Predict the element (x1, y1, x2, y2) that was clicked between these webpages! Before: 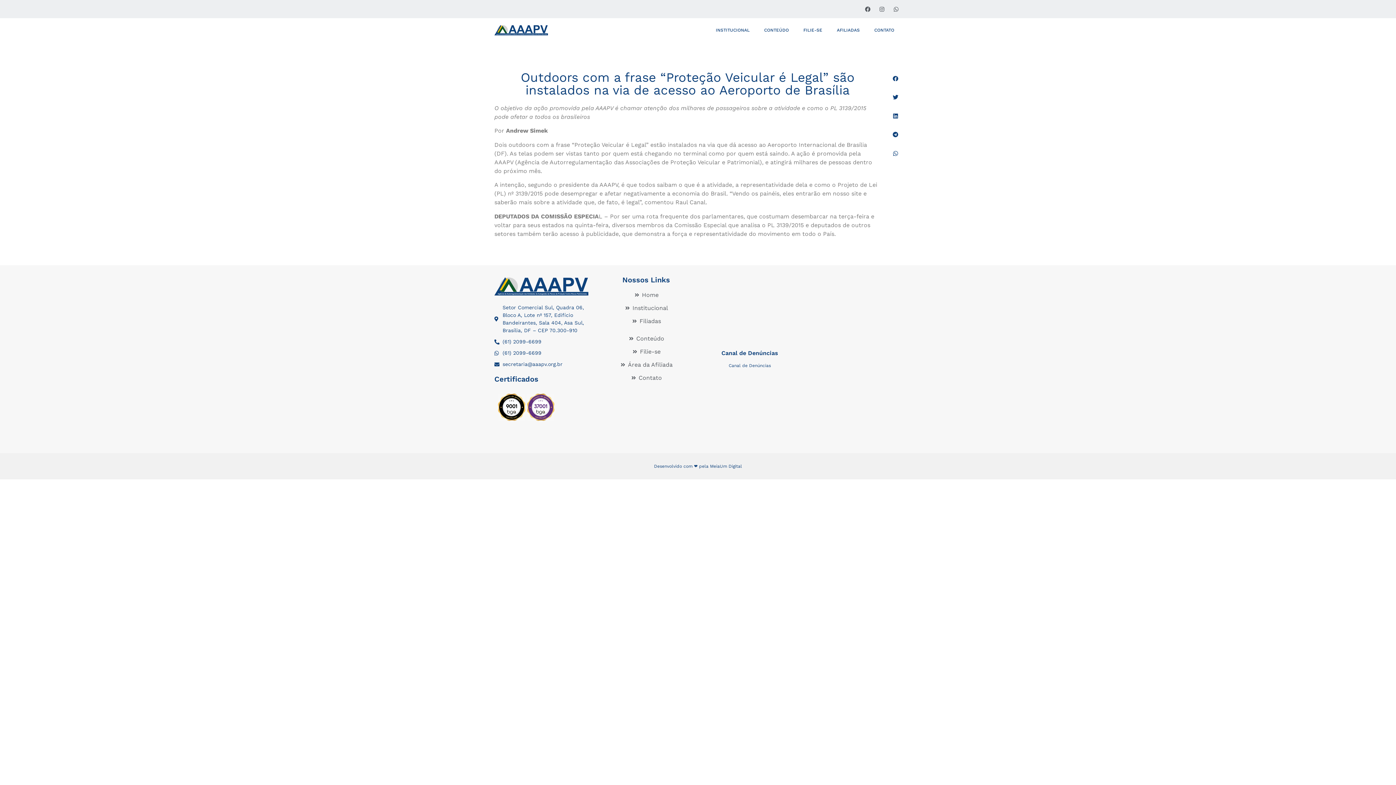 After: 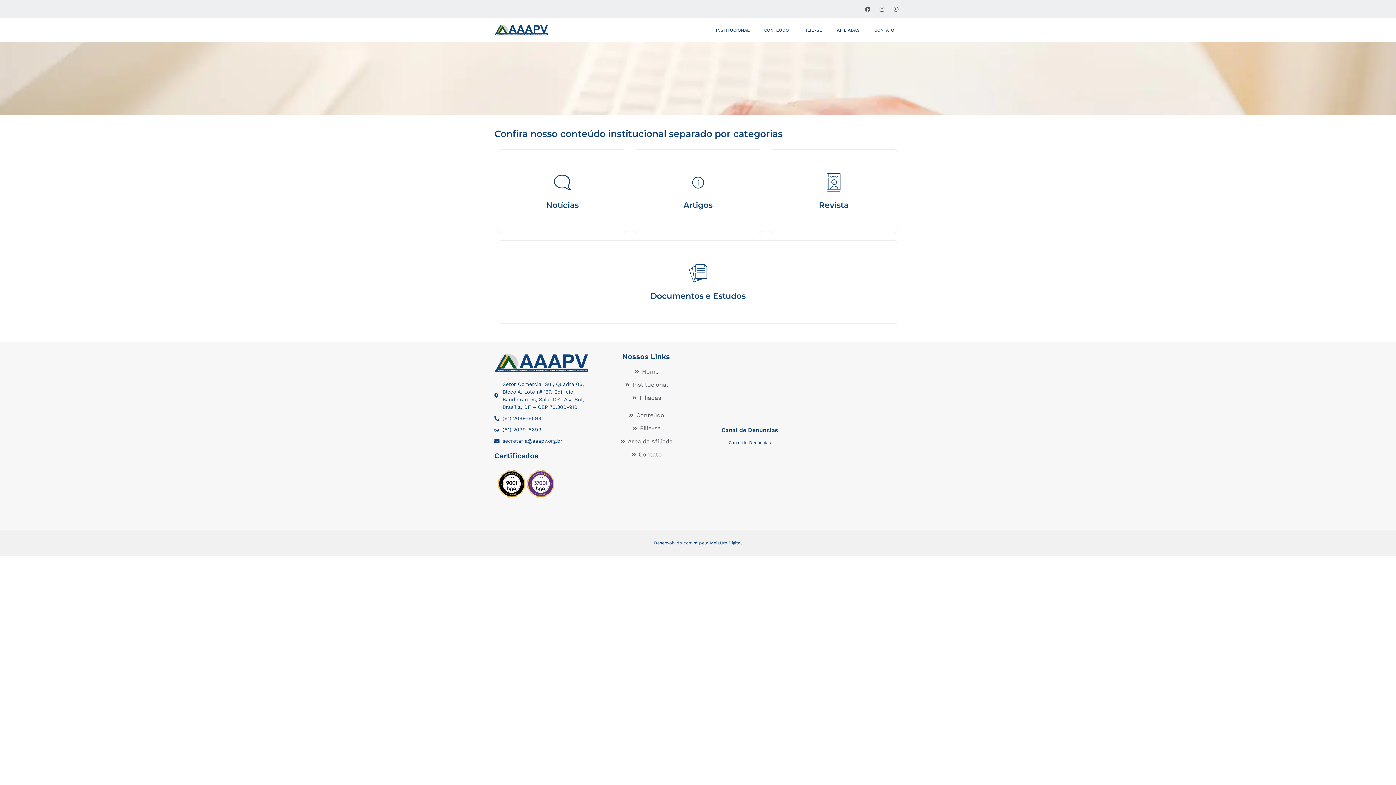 Action: bbox: (757, 21, 796, 38) label: CONTEÚDO